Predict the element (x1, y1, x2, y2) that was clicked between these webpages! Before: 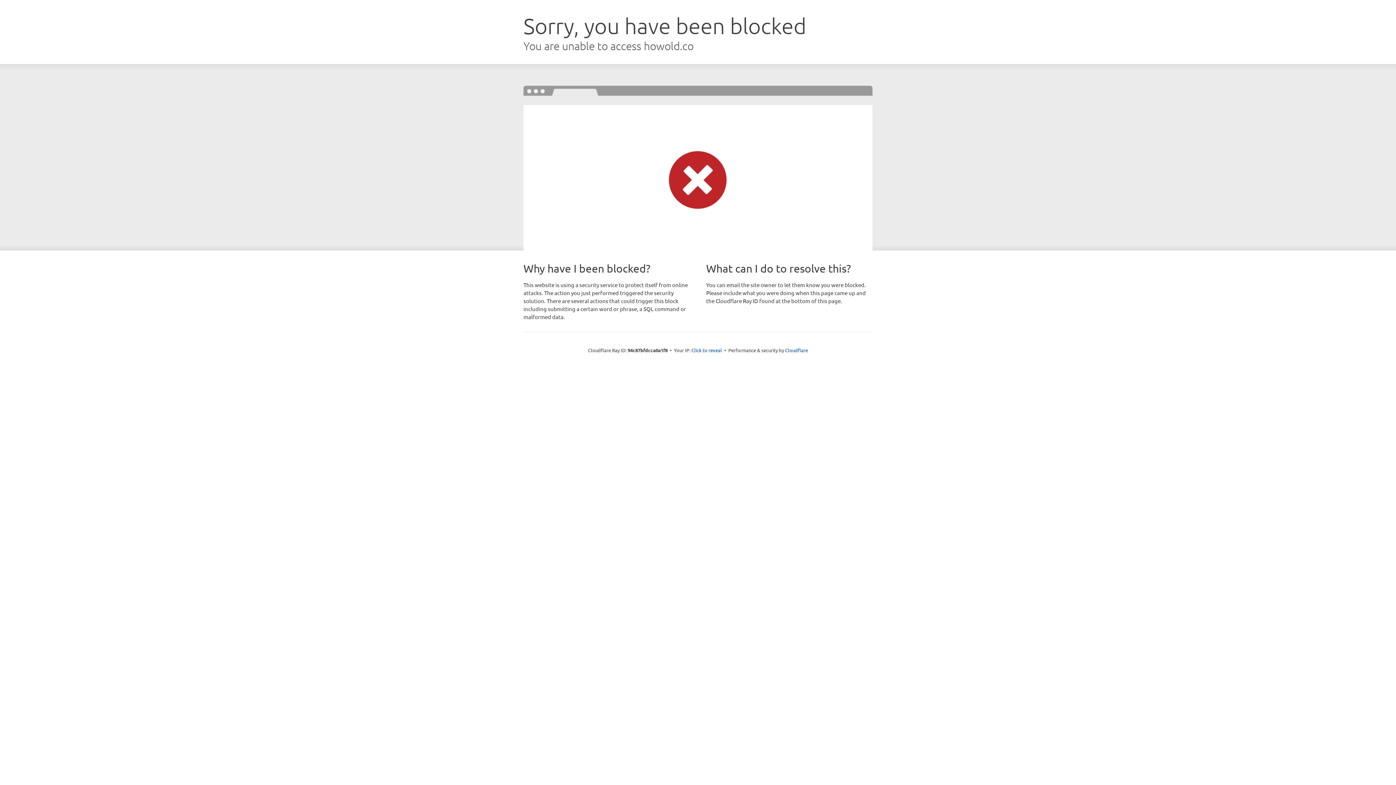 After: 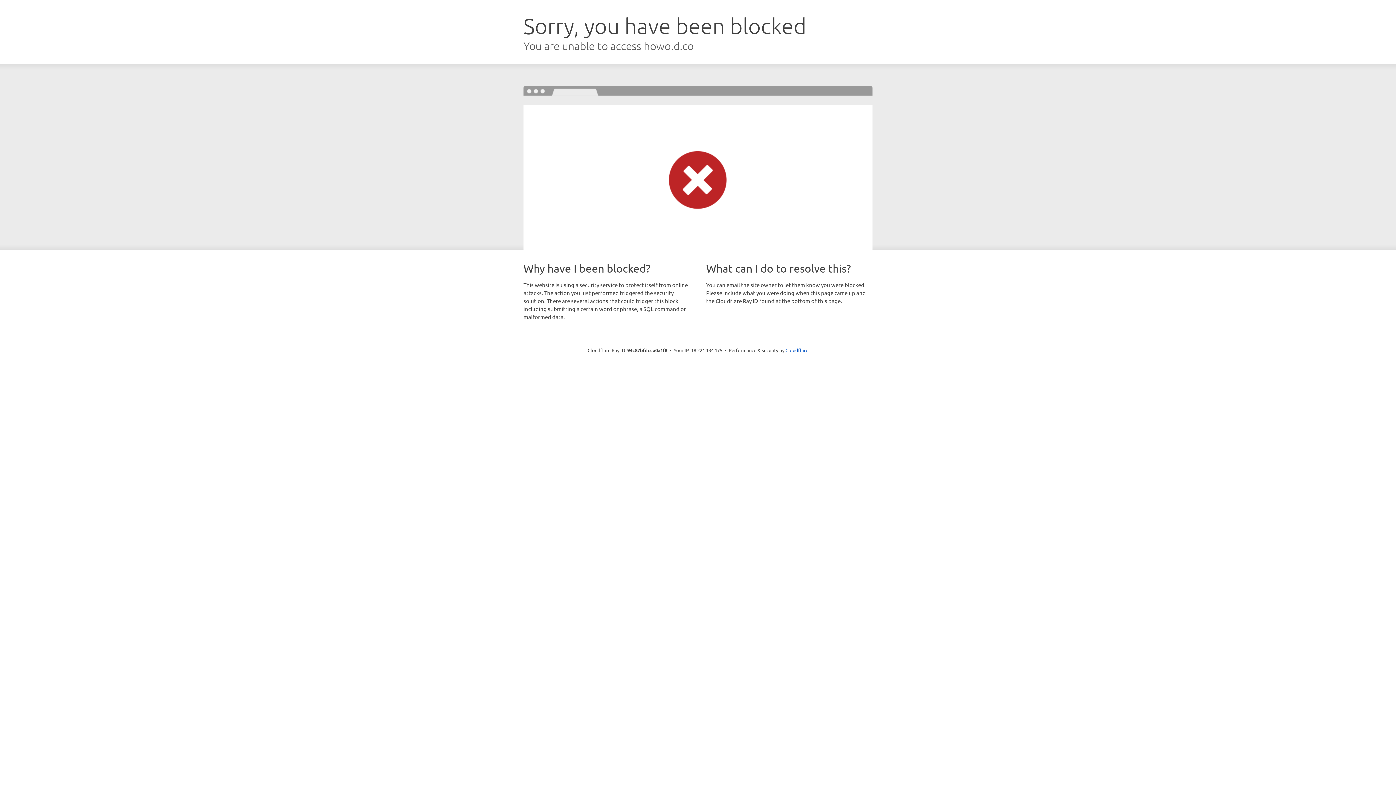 Action: bbox: (691, 346, 722, 353) label: Click to reveal